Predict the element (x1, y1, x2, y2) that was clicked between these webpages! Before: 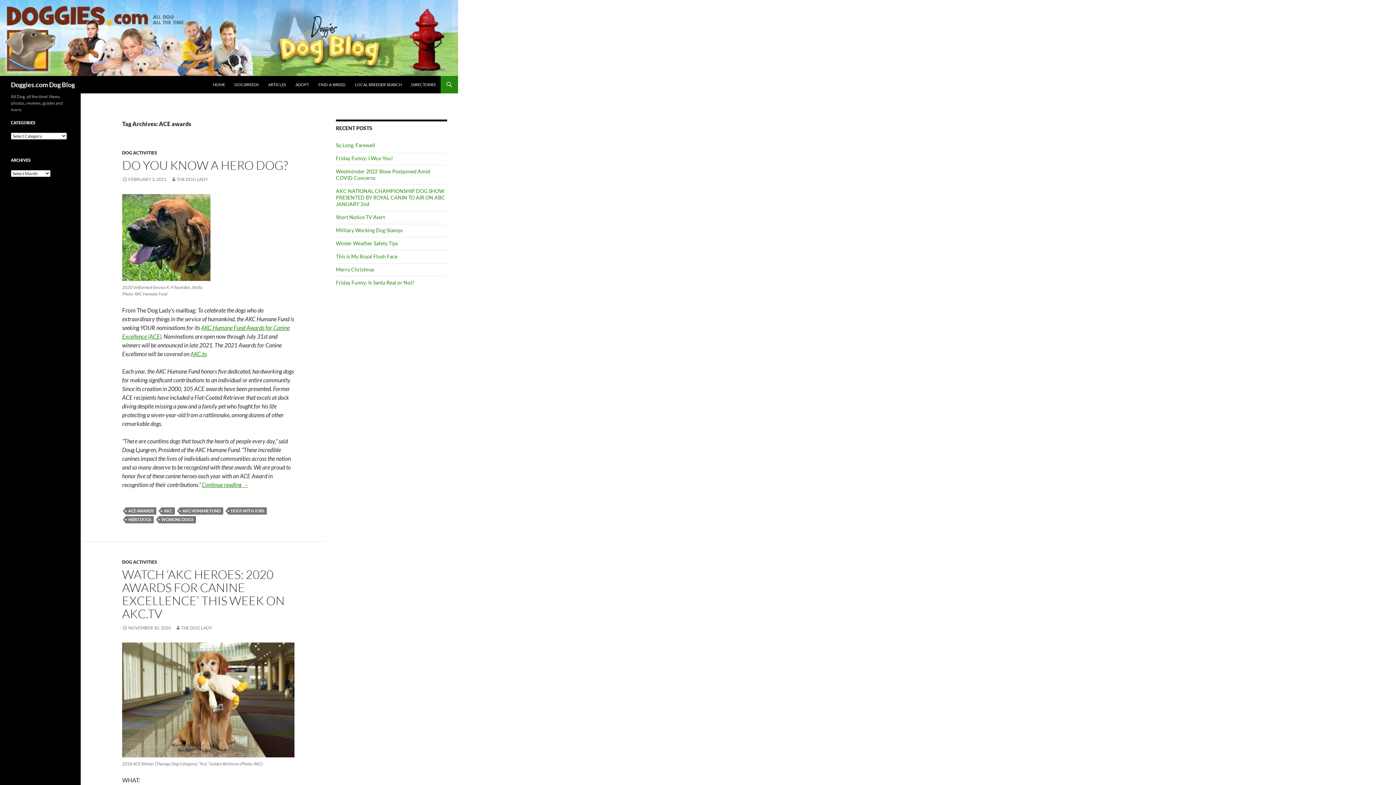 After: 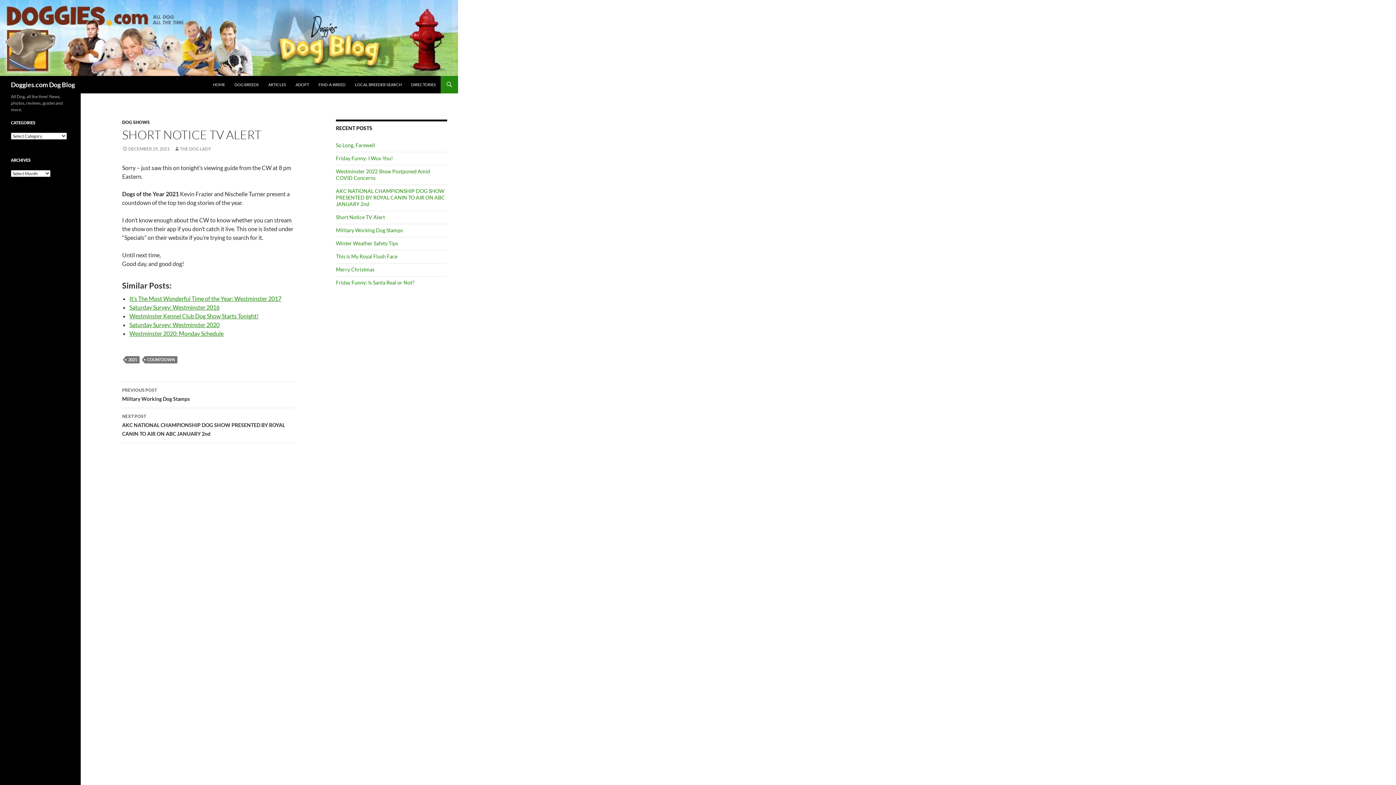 Action: bbox: (336, 214, 385, 220) label: Short Notice TV Alert